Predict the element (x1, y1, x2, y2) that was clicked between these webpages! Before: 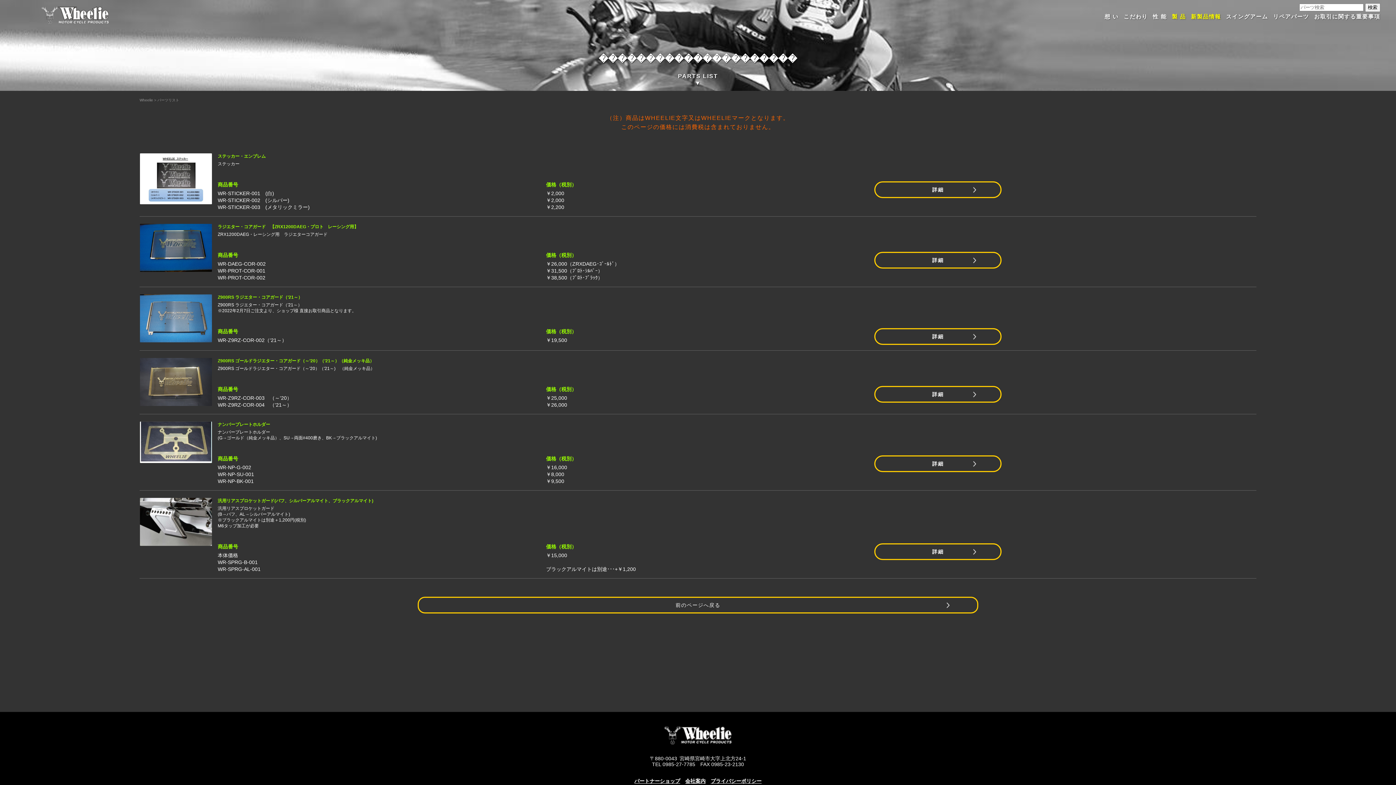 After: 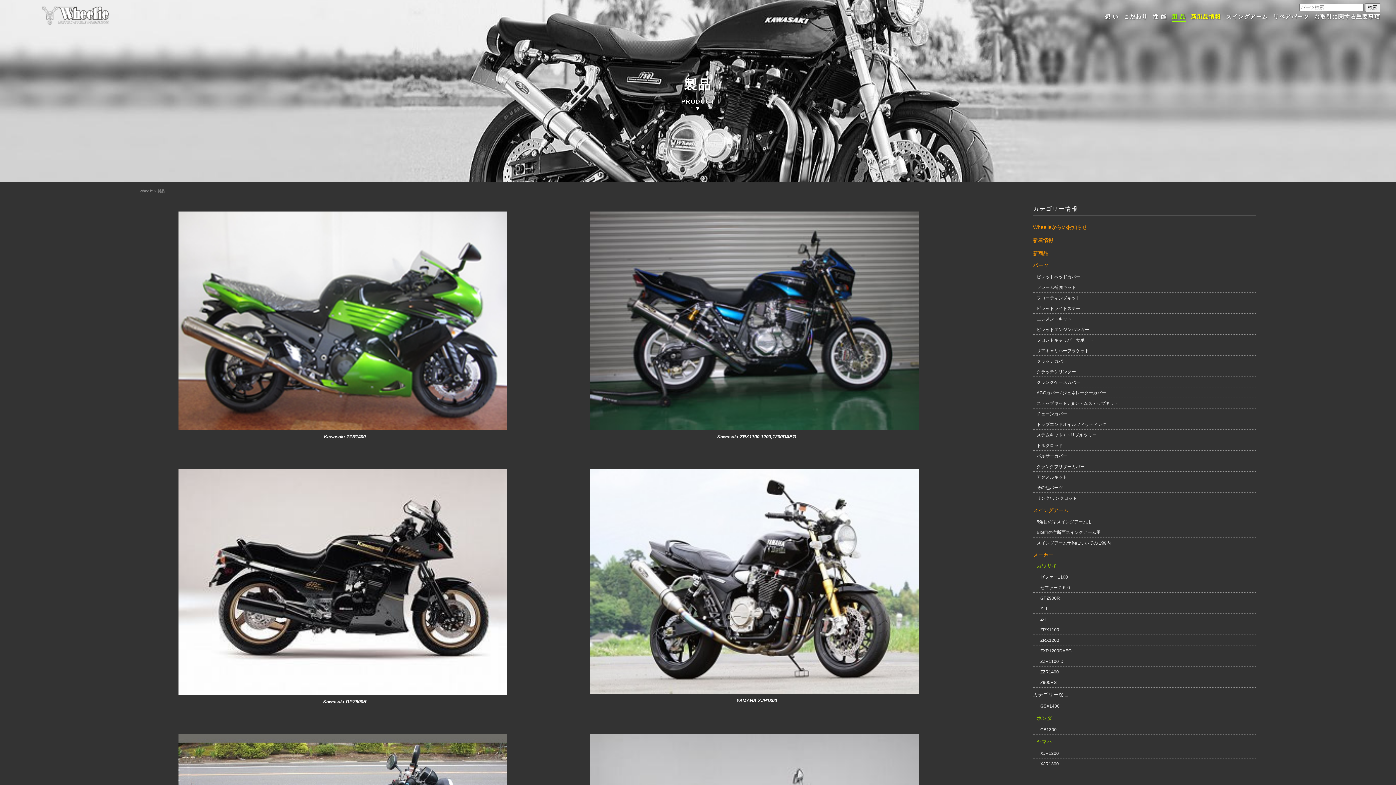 Action: label: 製 品 bbox: (1172, 12, 1186, 21)